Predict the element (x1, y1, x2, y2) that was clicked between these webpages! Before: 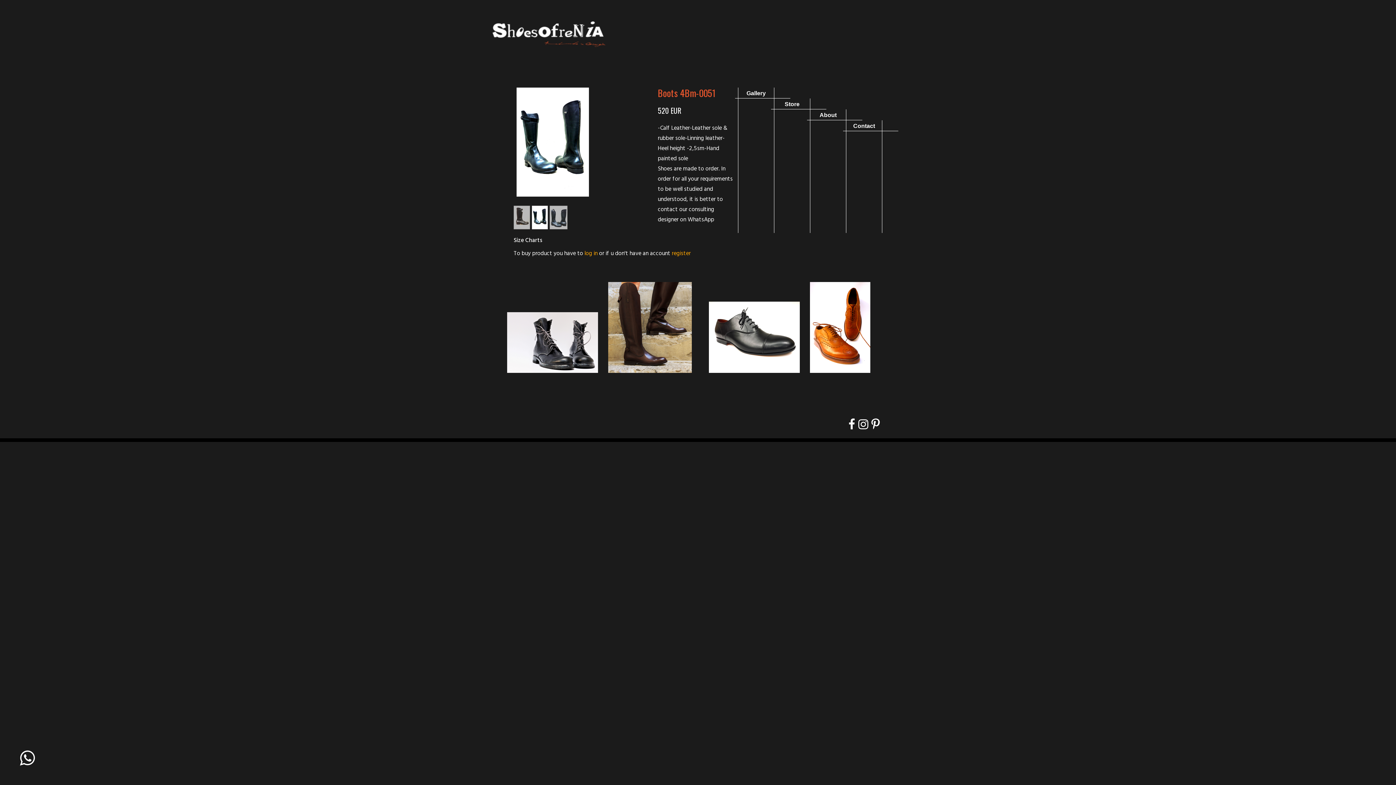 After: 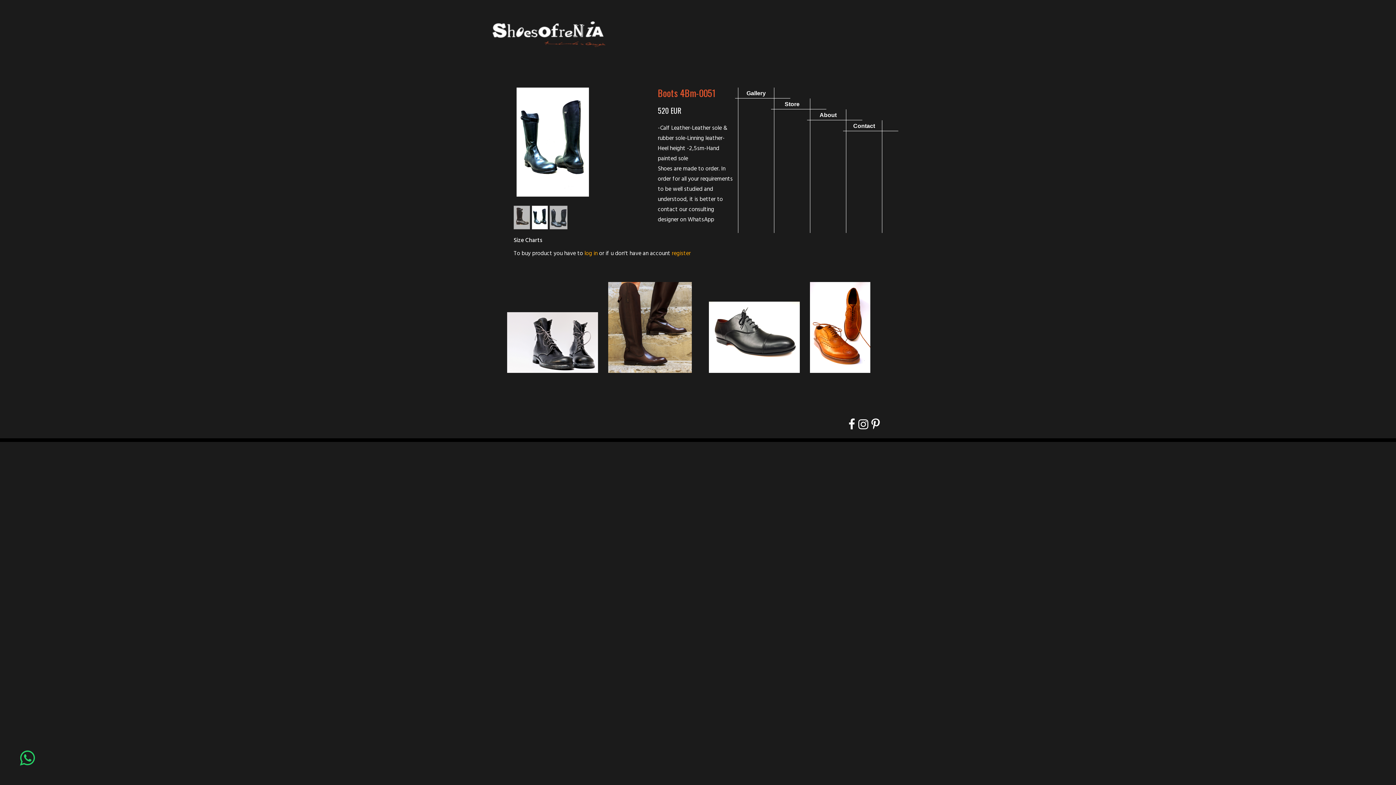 Action: bbox: (20, 749, 34, 767)